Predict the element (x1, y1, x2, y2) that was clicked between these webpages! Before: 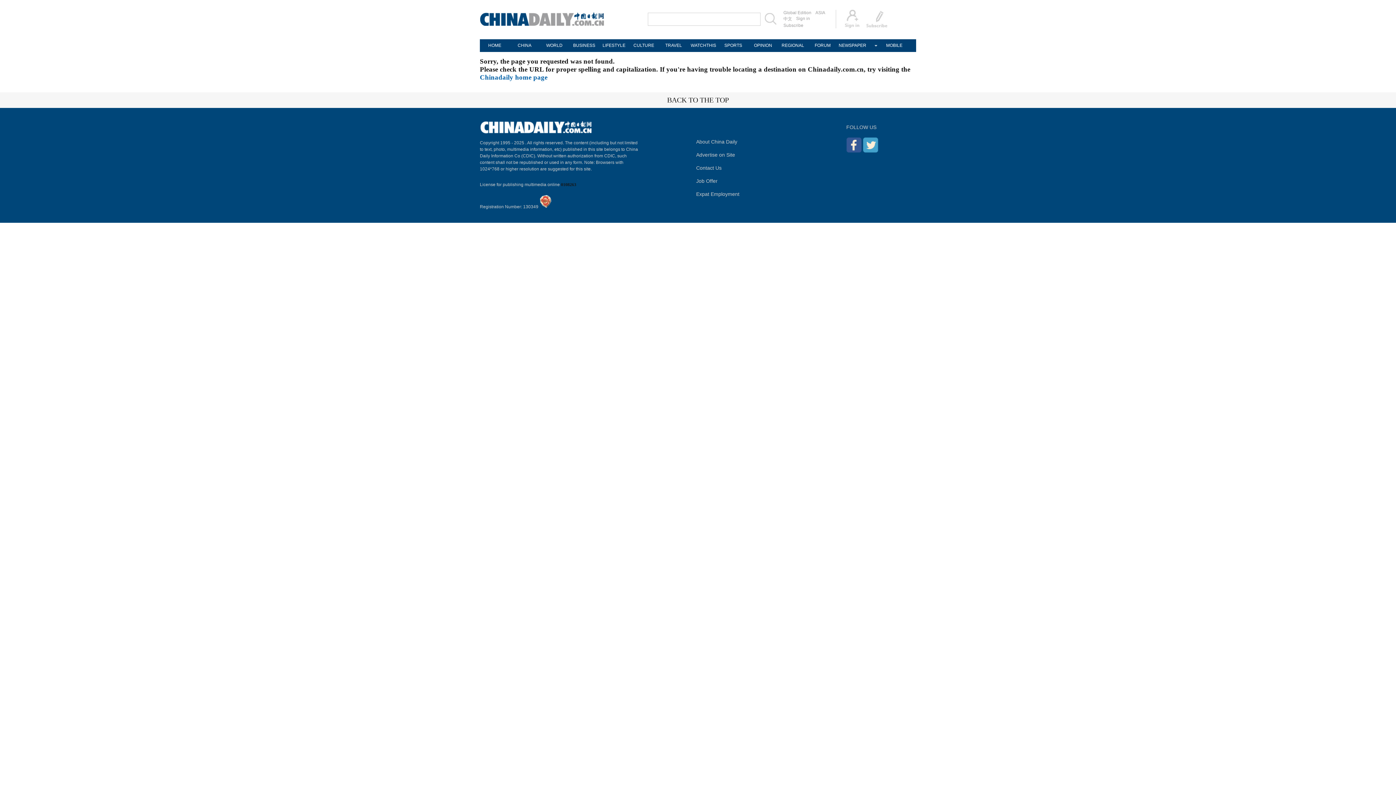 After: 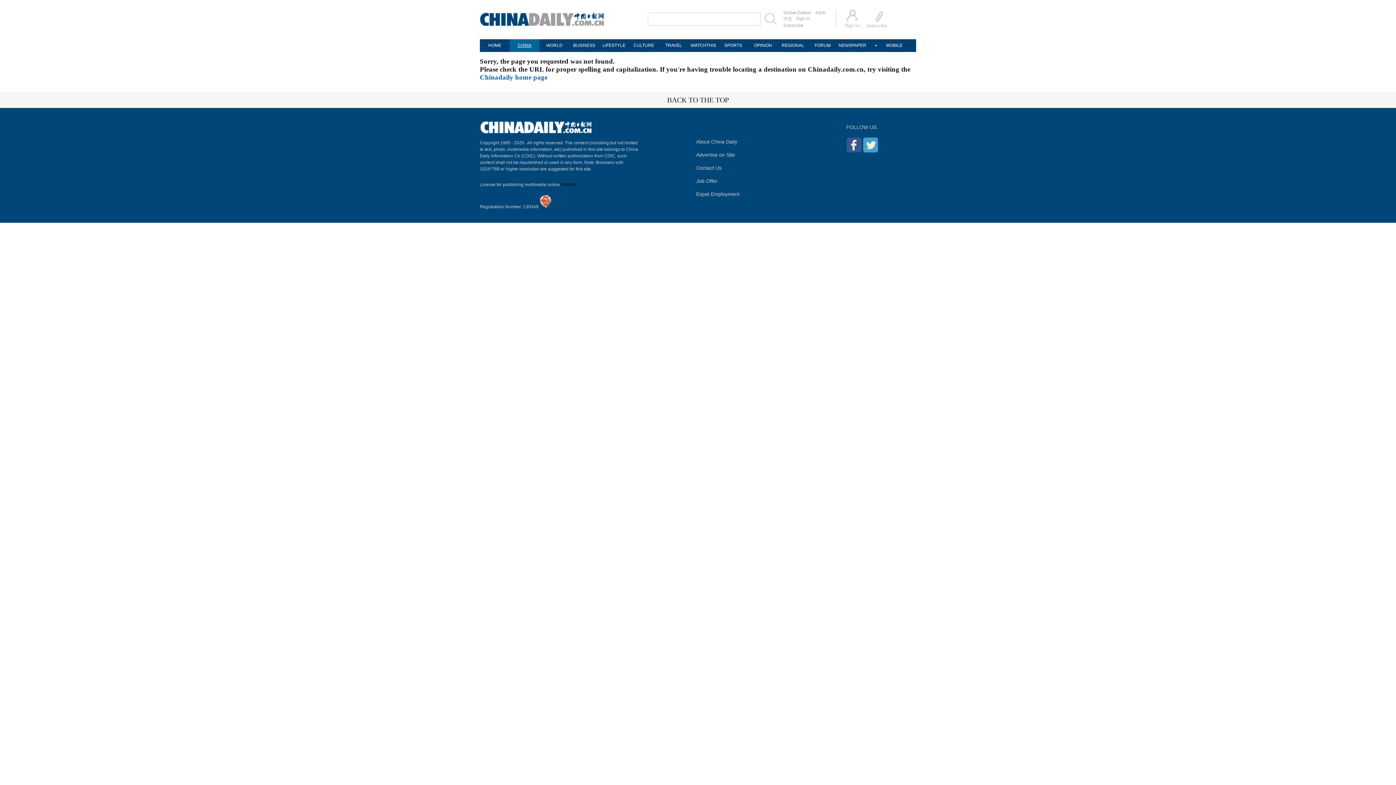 Action: bbox: (509, 39, 539, 52) label: CHINA